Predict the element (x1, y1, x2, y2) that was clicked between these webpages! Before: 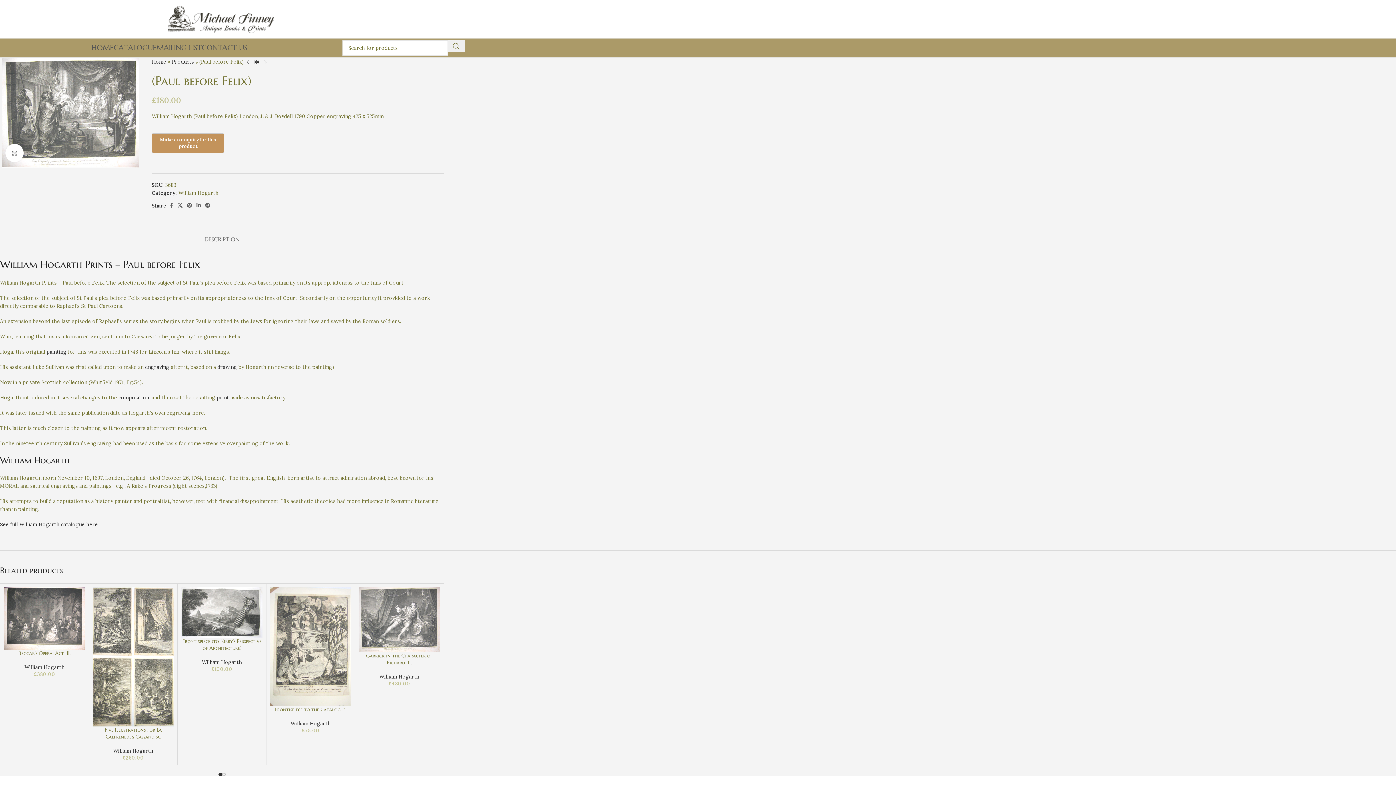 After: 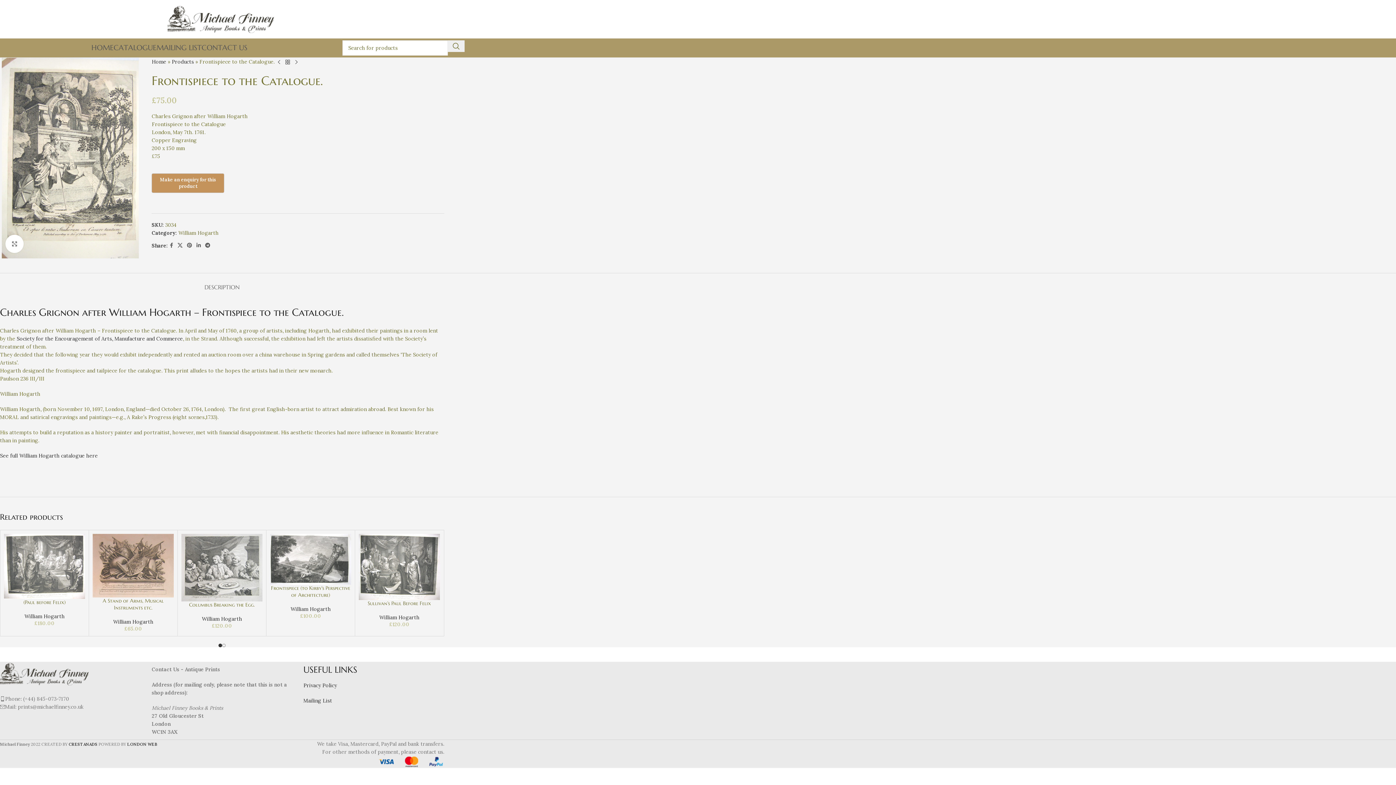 Action: bbox: (274, 706, 346, 712) label: Frontispiece to the Catalogue.